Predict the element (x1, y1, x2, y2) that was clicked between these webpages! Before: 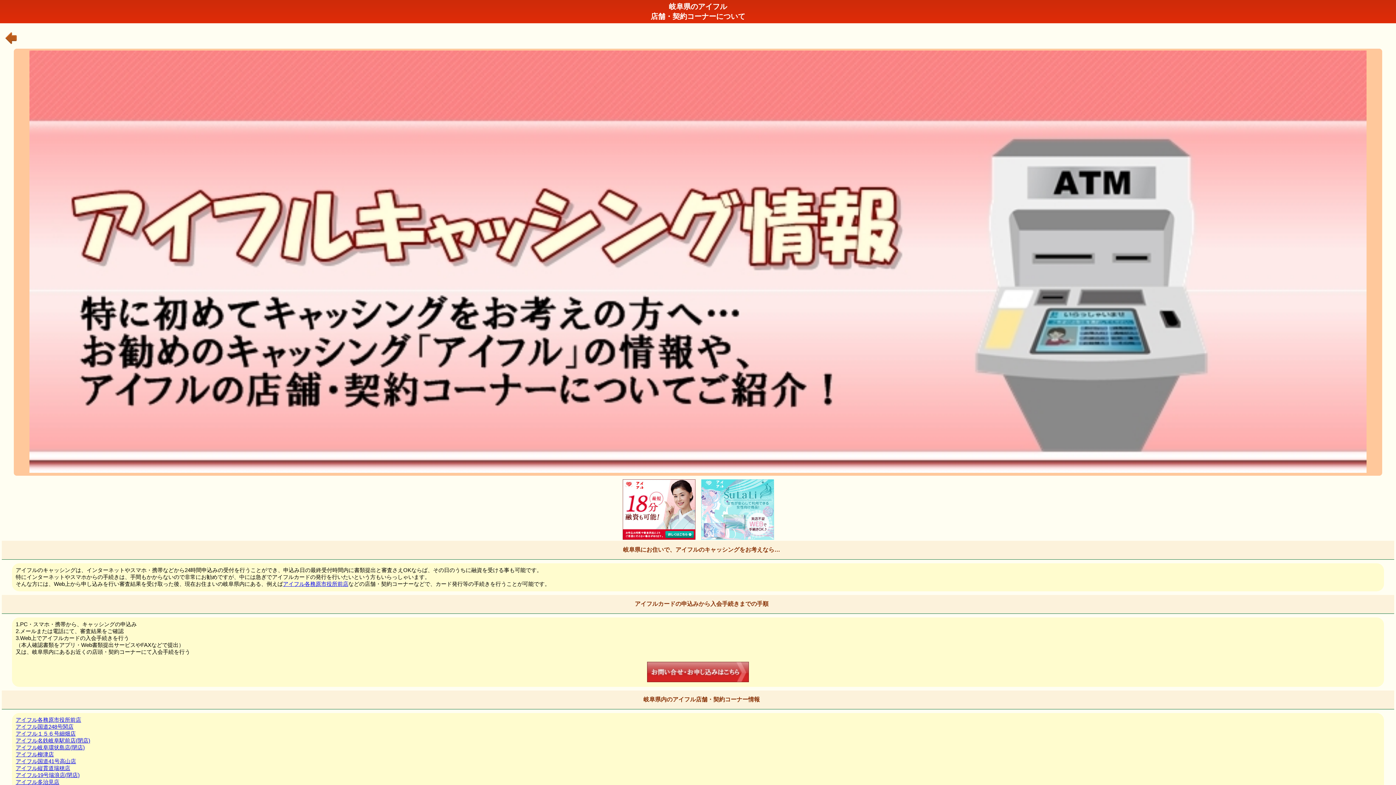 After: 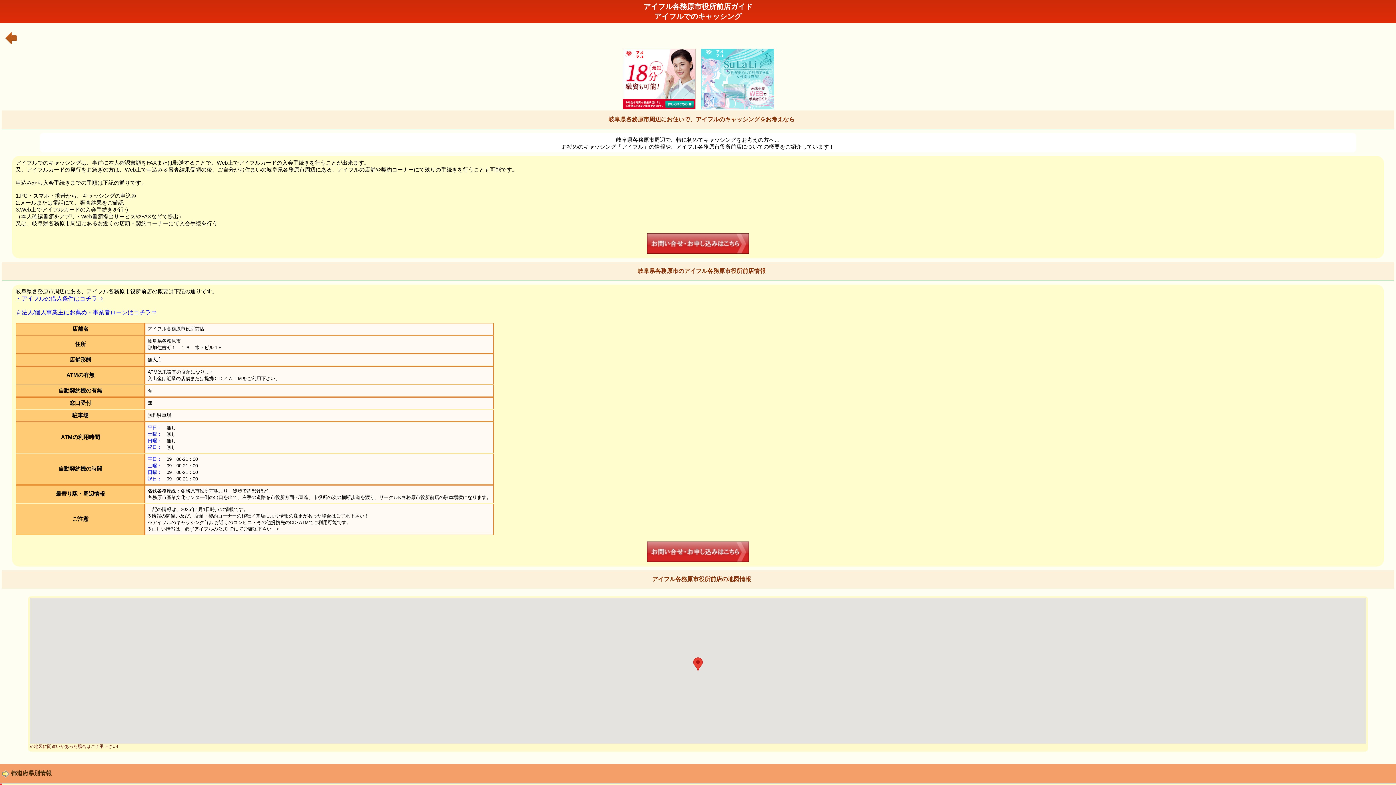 Action: bbox: (283, 581, 348, 587) label: アイフル各務原市役所前店